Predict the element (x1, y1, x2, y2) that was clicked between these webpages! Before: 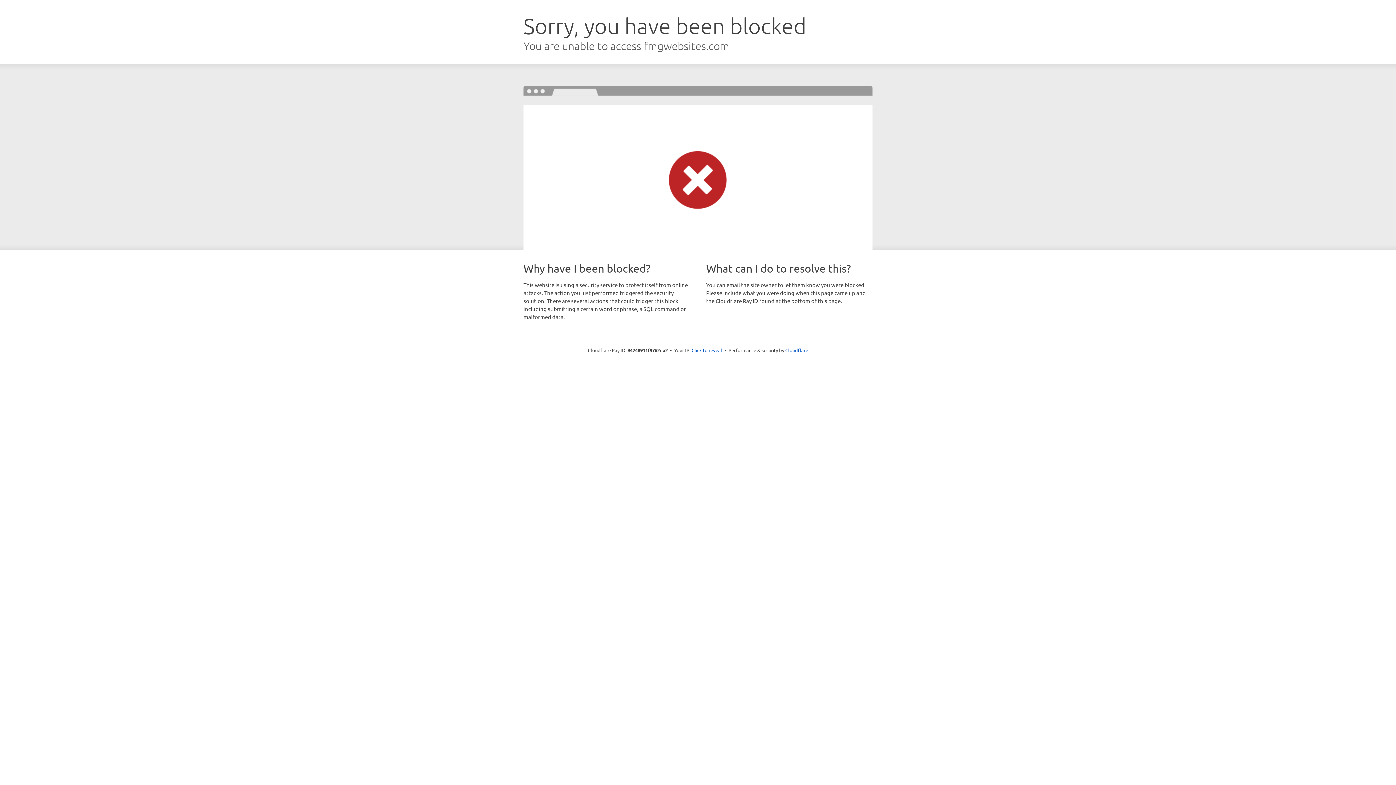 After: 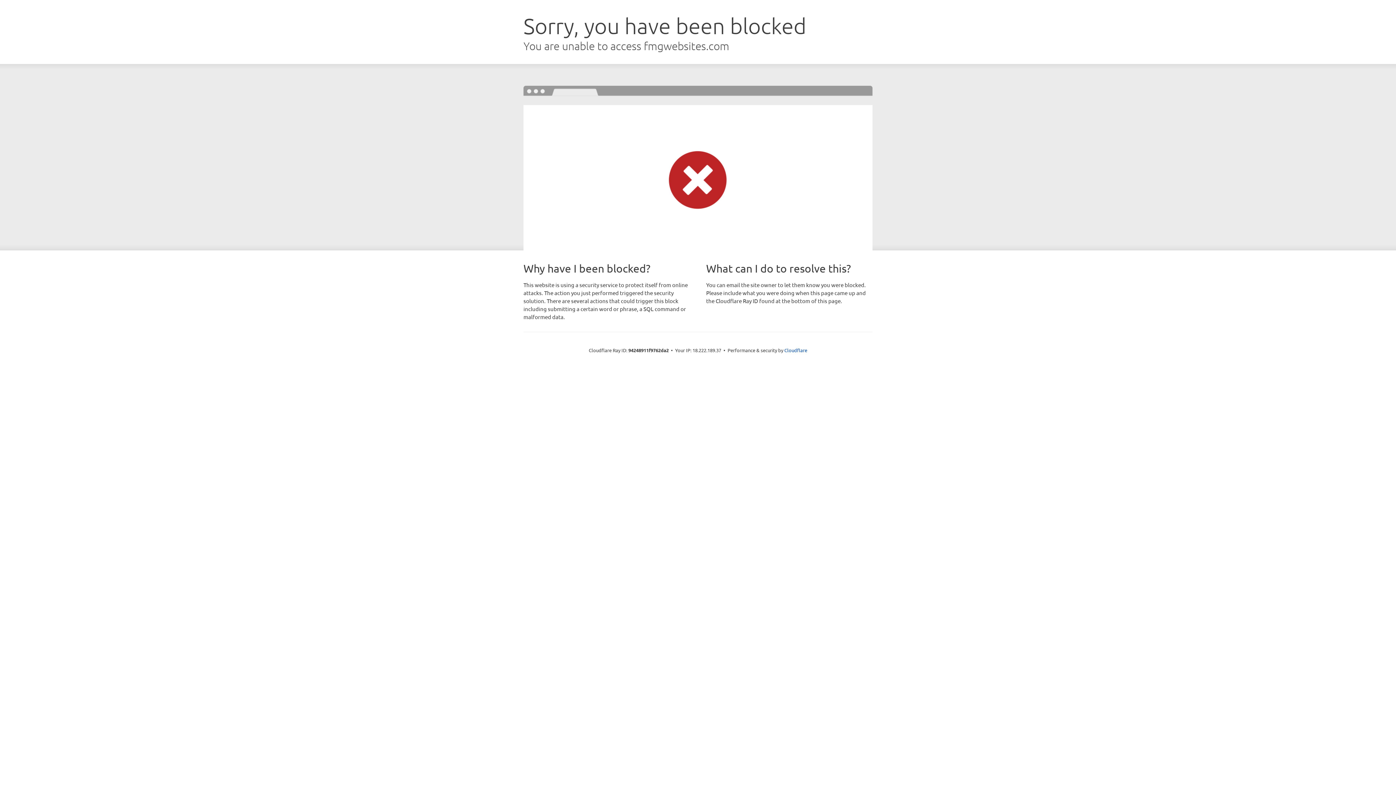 Action: bbox: (691, 346, 722, 353) label: Click to reveal